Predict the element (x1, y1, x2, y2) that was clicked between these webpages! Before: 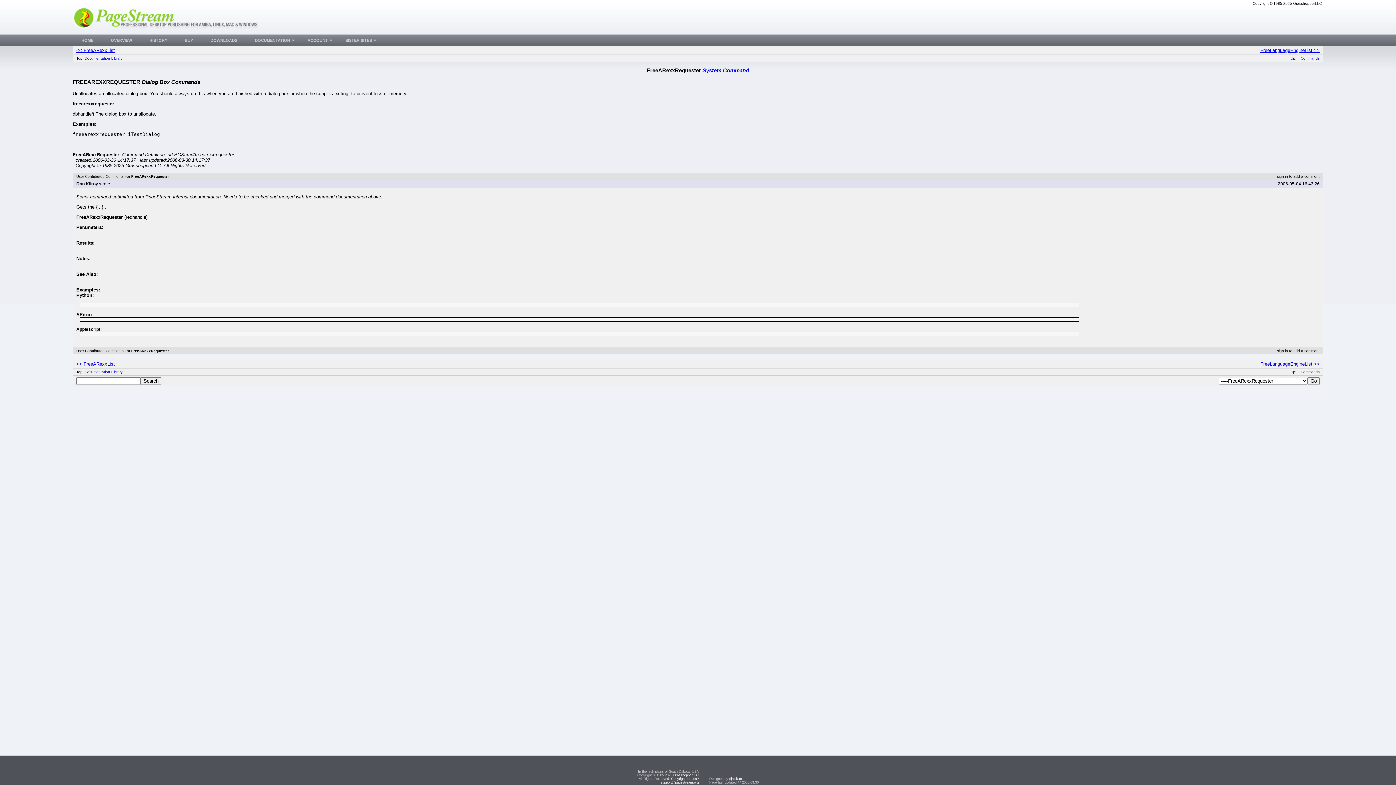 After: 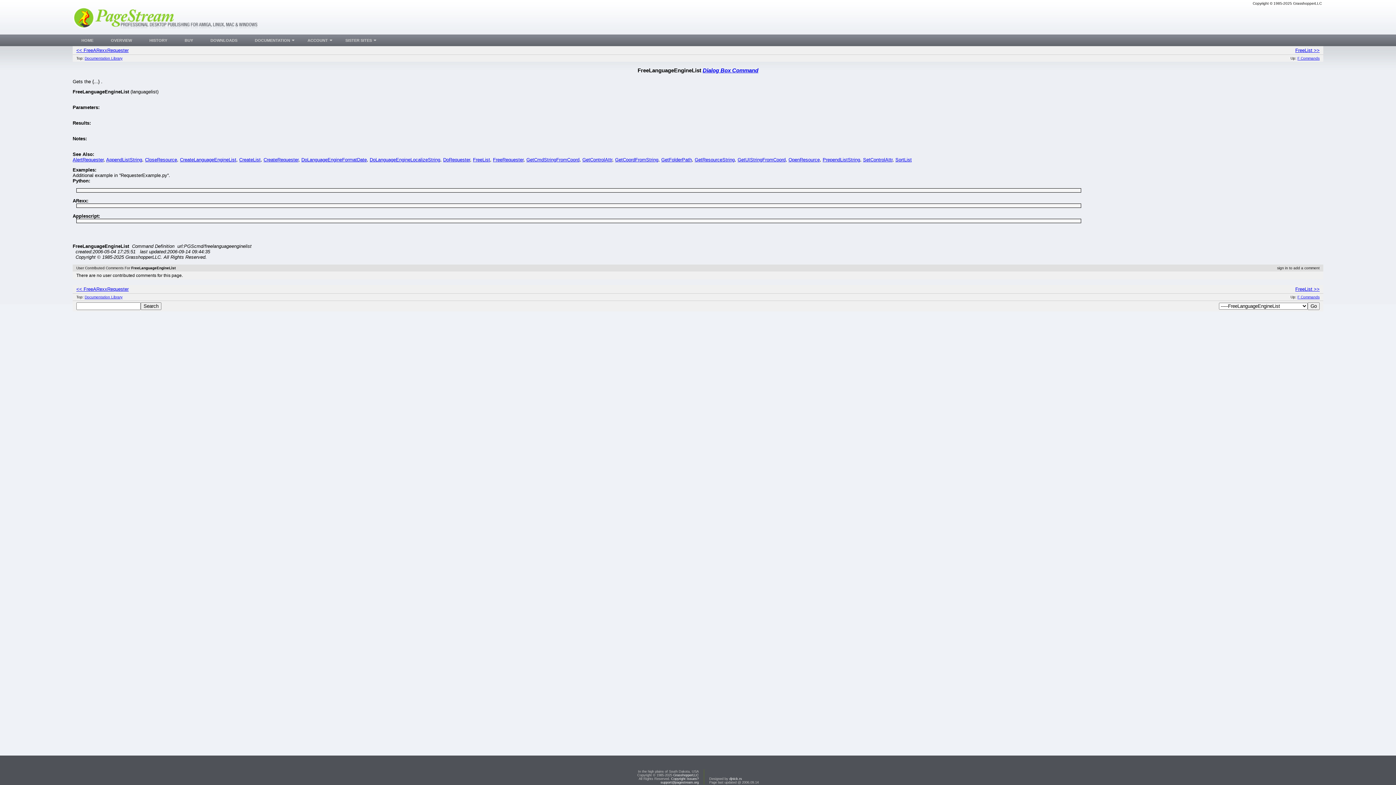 Action: bbox: (1260, 361, 1320, 366) label: FreeLanguageEngineList >>